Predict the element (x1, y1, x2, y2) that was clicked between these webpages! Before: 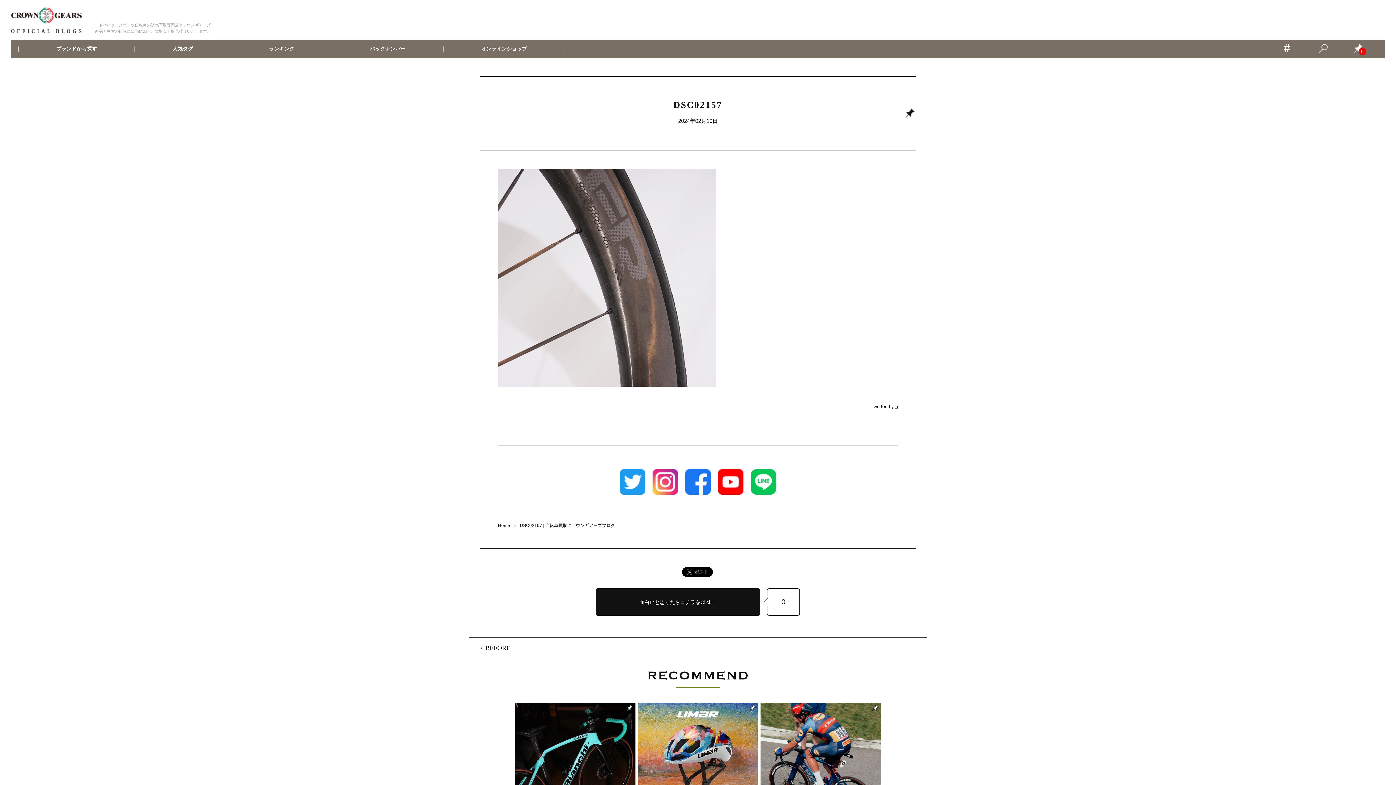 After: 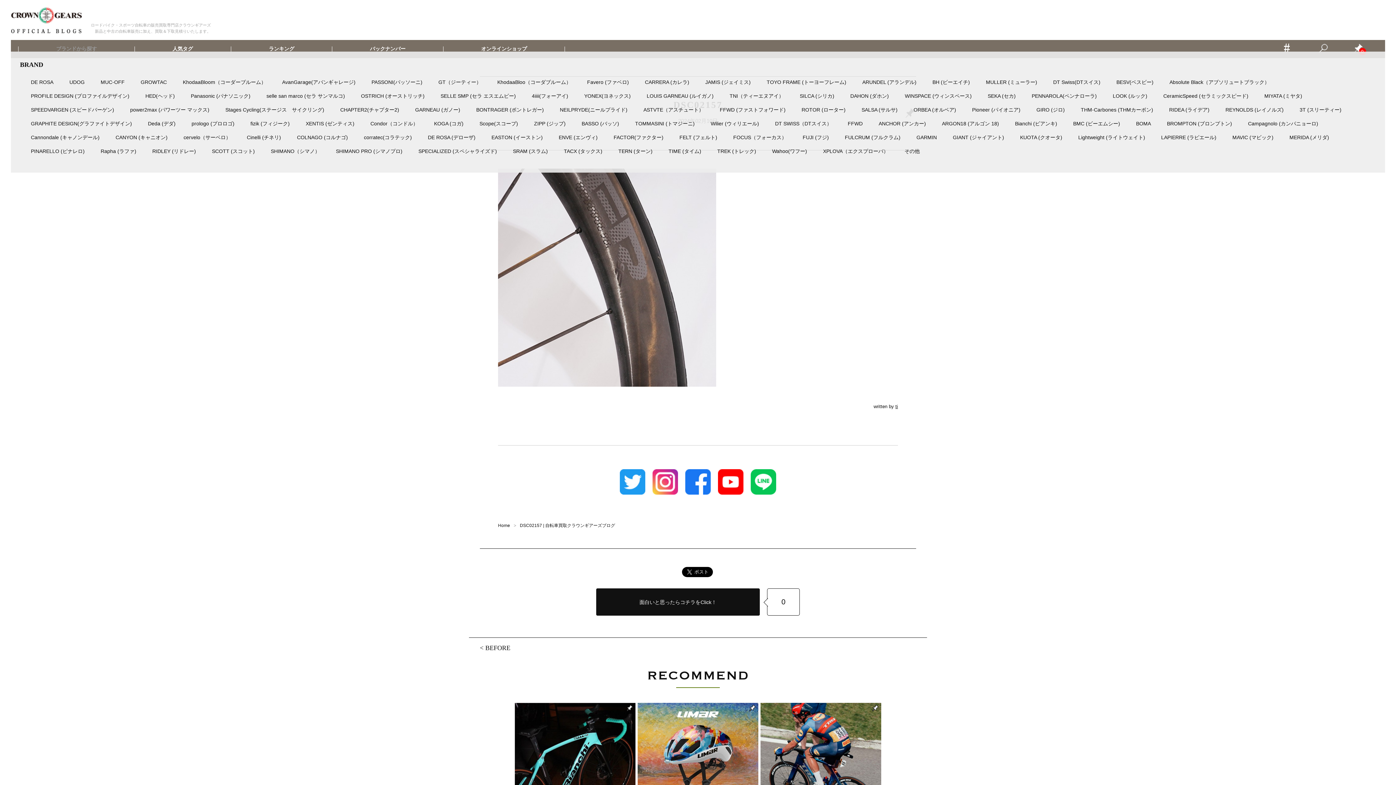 Action: label: ブランドから探す bbox: (18, 46, 134, 51)